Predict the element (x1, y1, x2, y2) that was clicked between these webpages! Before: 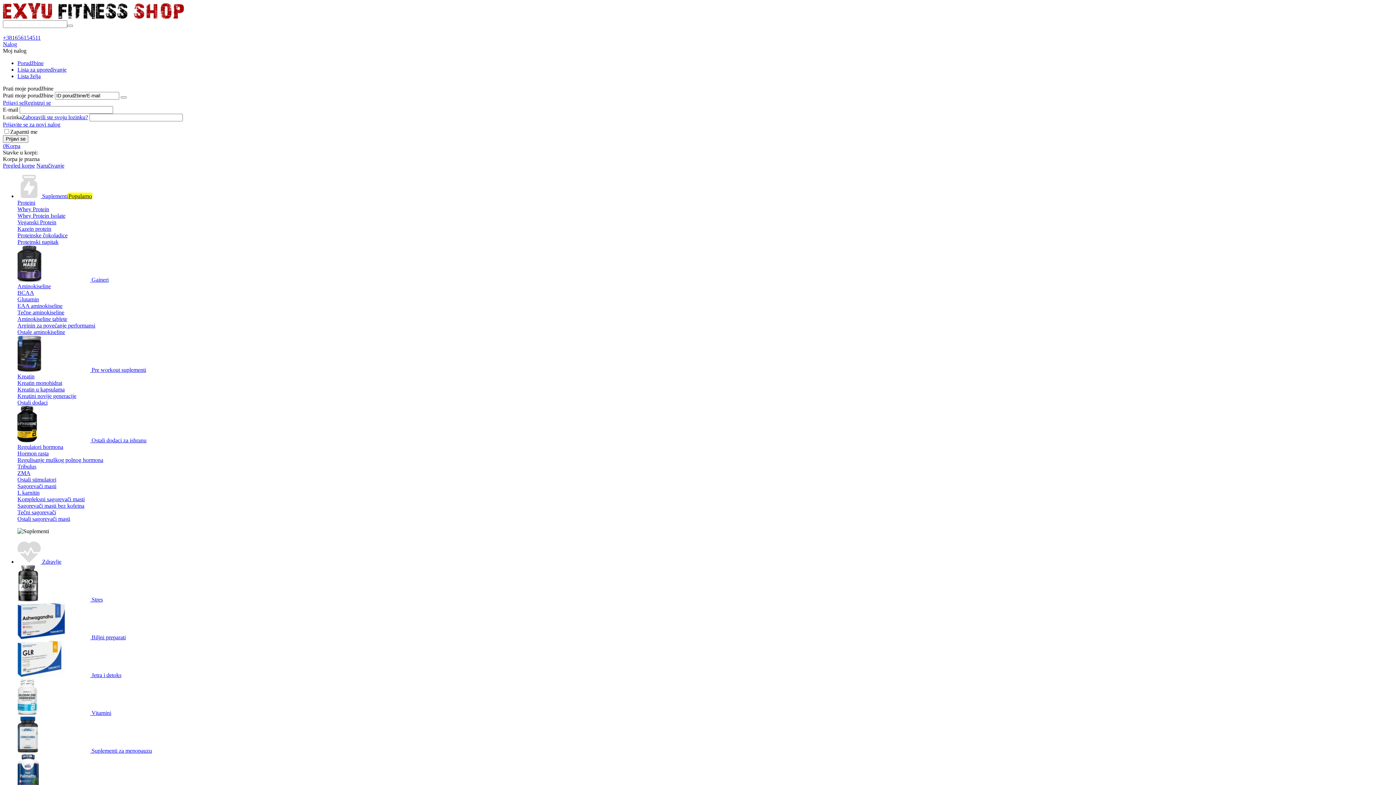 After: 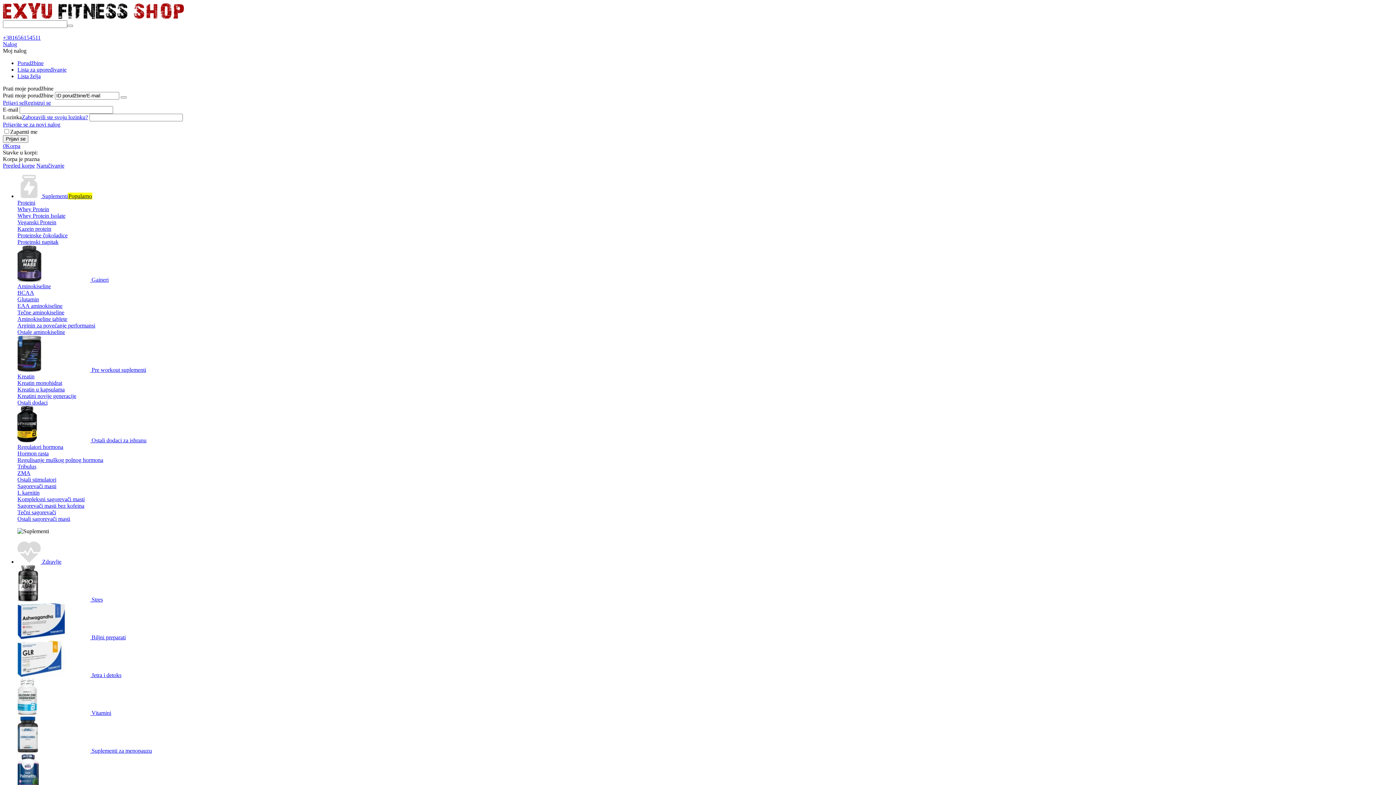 Action: bbox: (17, 219, 56, 225) label: Veganski Protein